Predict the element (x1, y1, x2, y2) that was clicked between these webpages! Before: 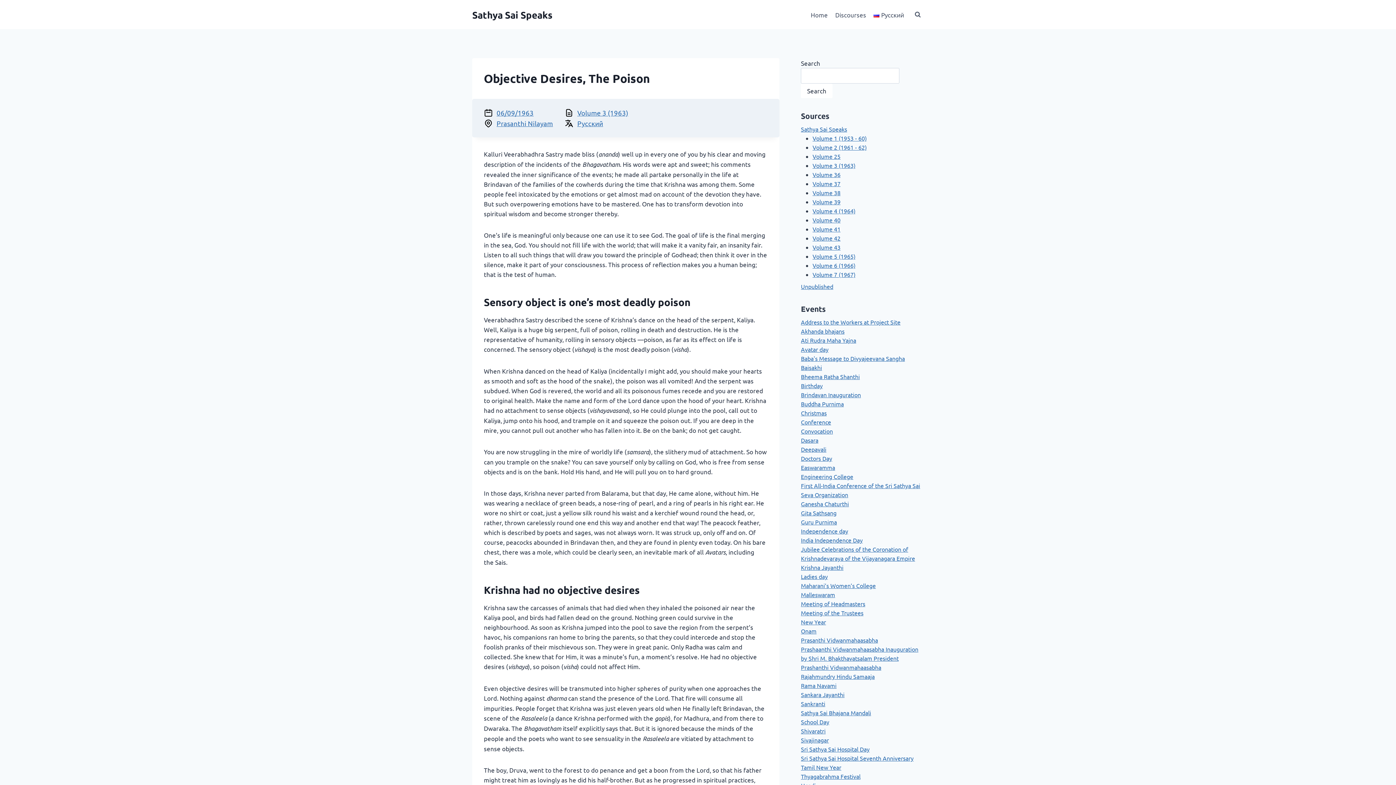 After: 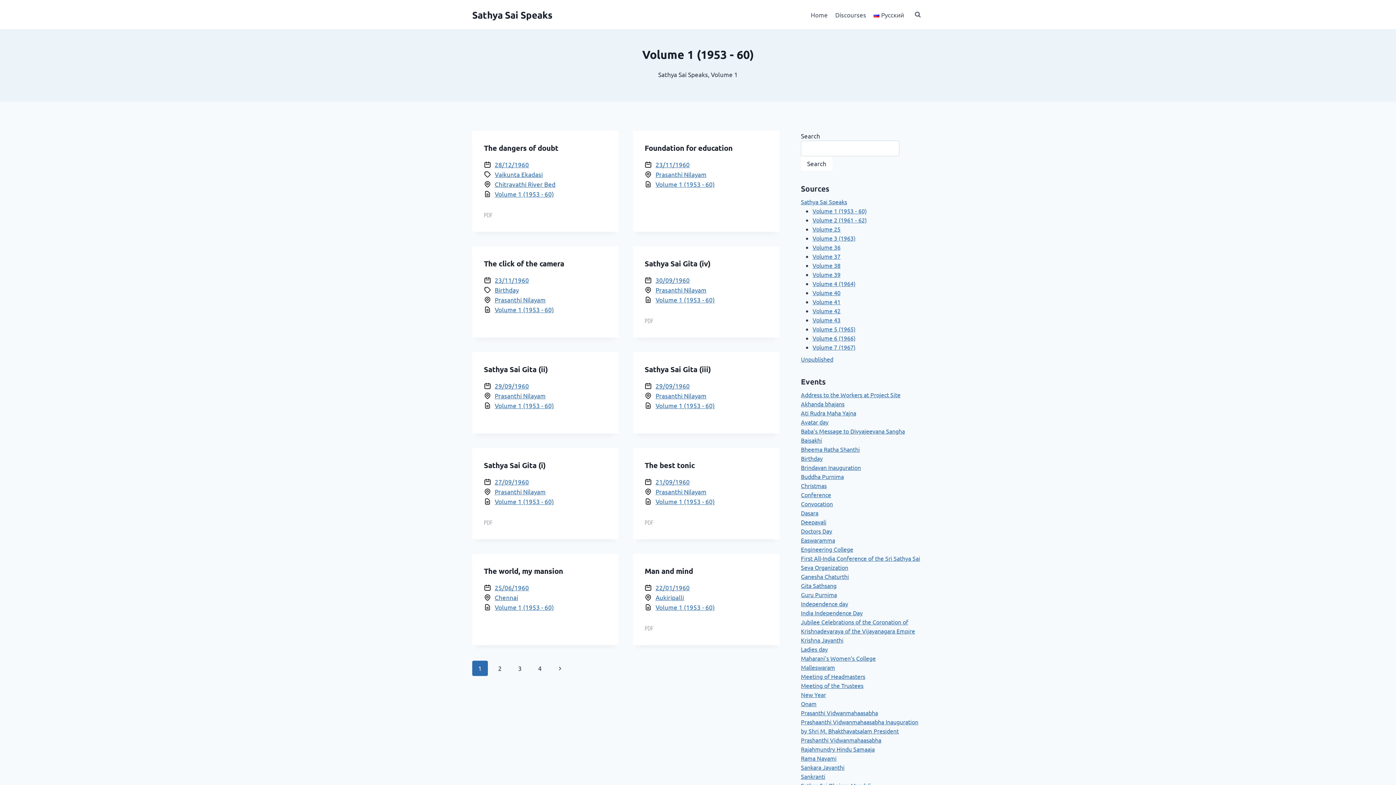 Action: label: Volume 1 (1953 - 60) bbox: (812, 134, 866, 141)